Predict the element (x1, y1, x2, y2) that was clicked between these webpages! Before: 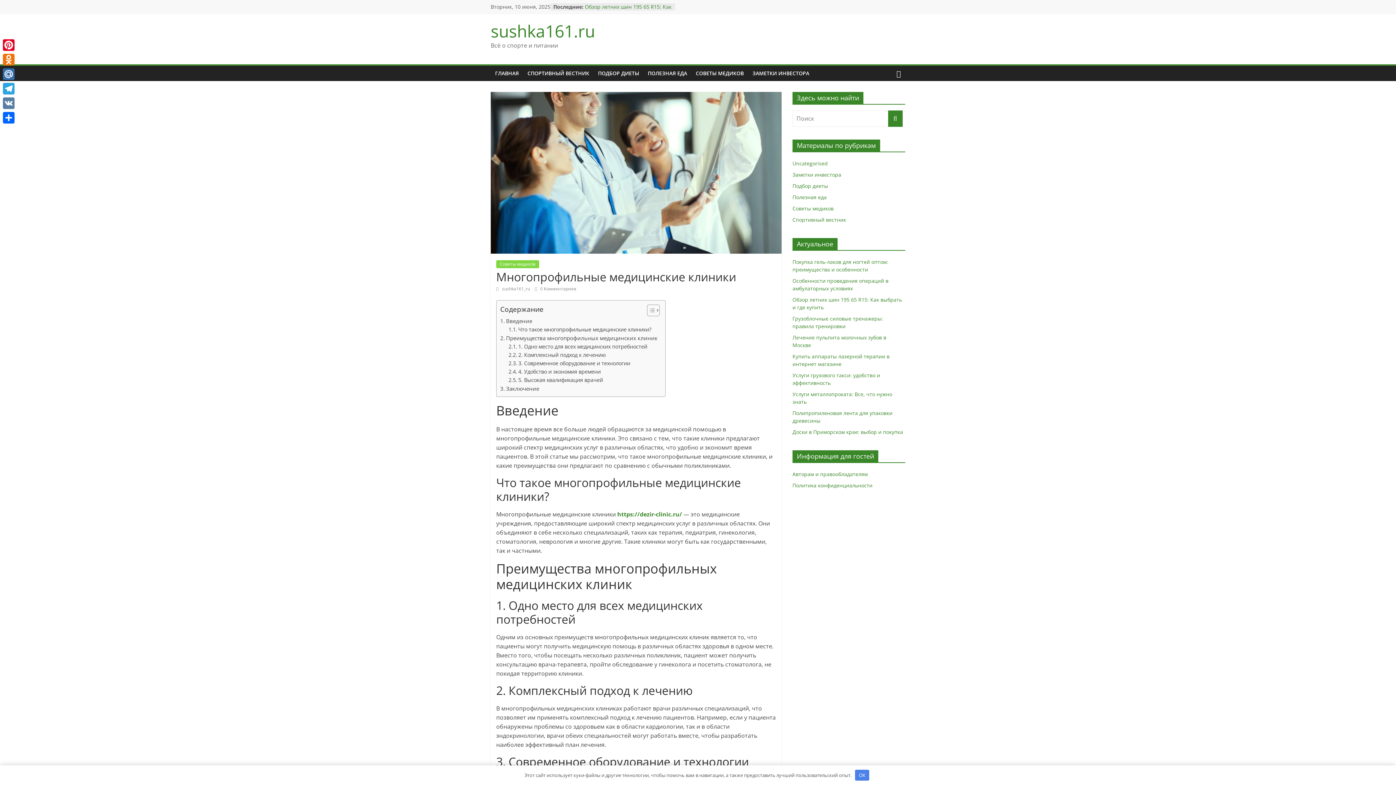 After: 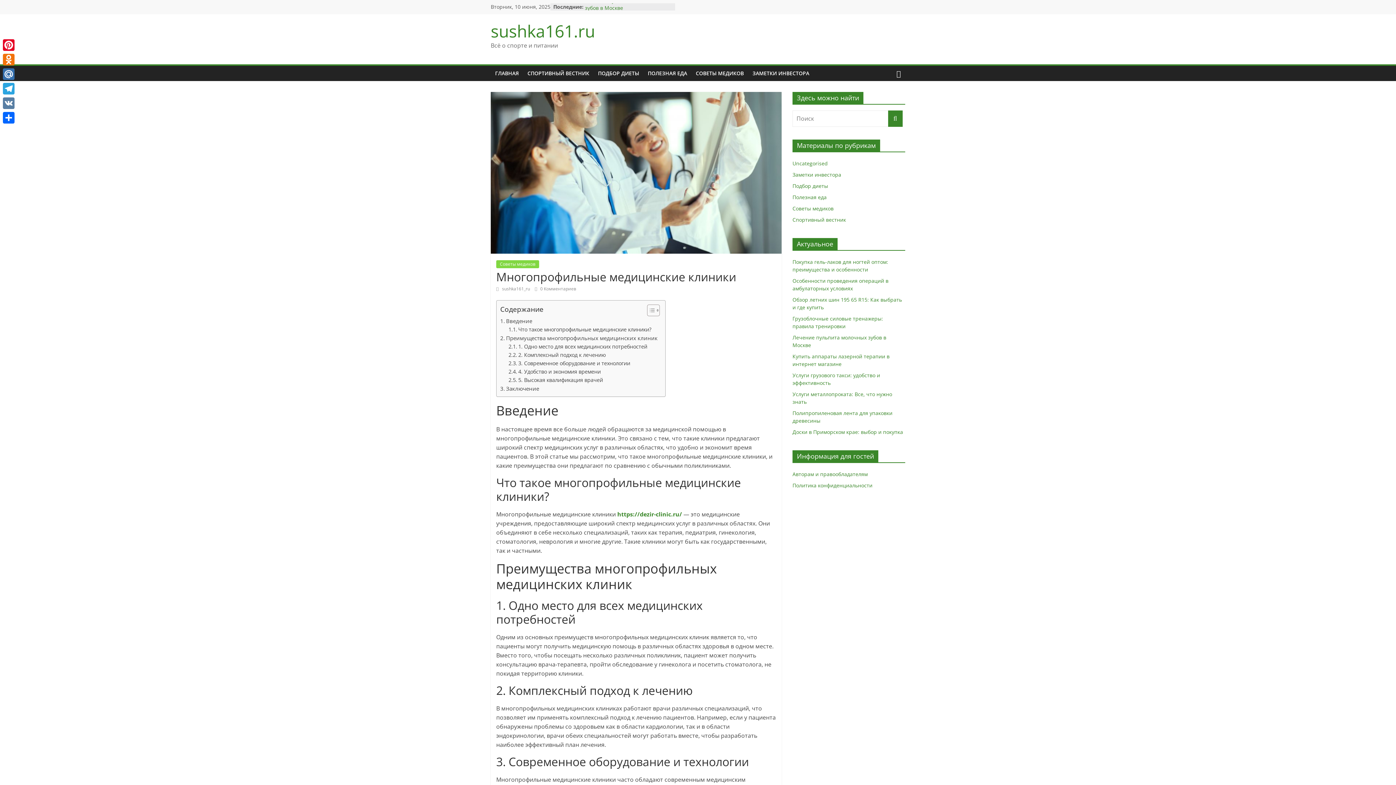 Action: bbox: (855, 770, 869, 781) label: OK